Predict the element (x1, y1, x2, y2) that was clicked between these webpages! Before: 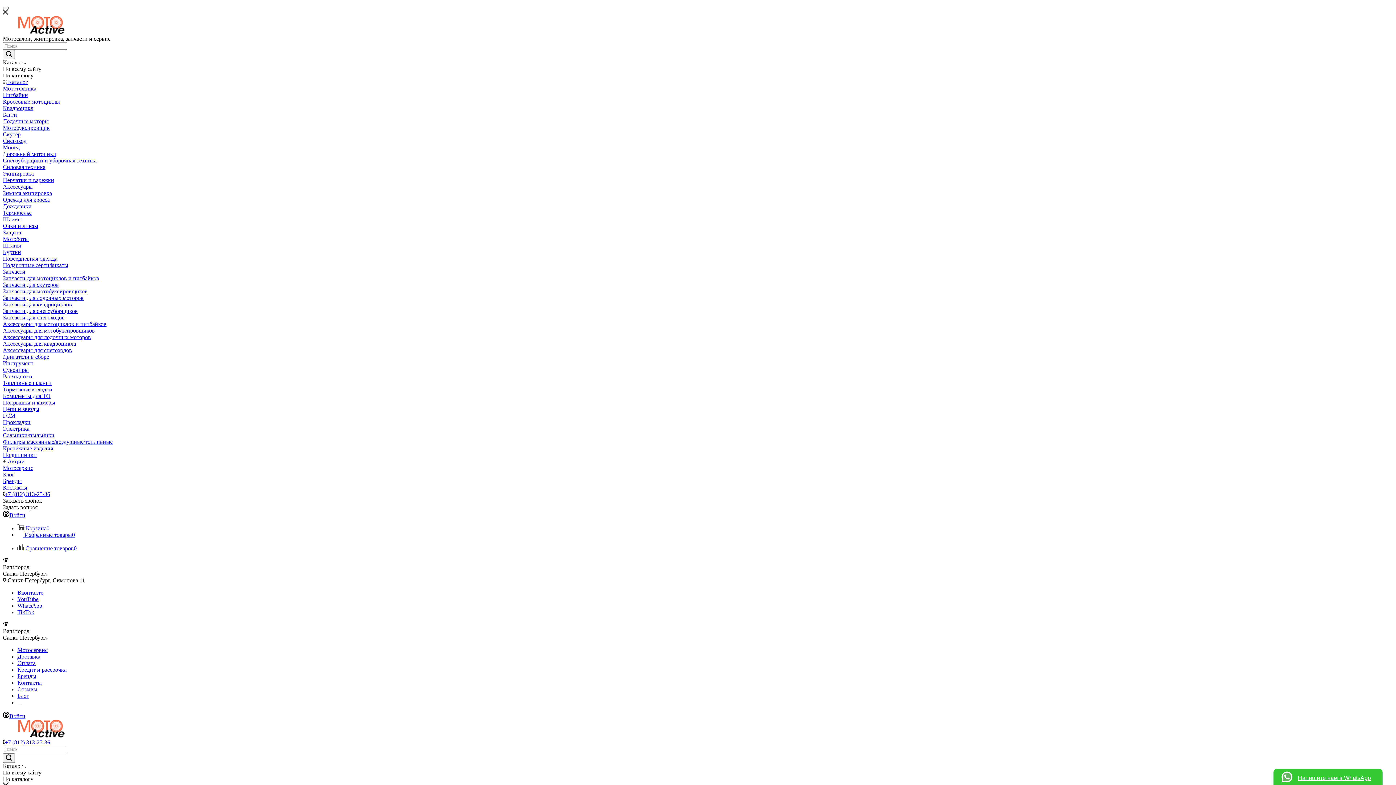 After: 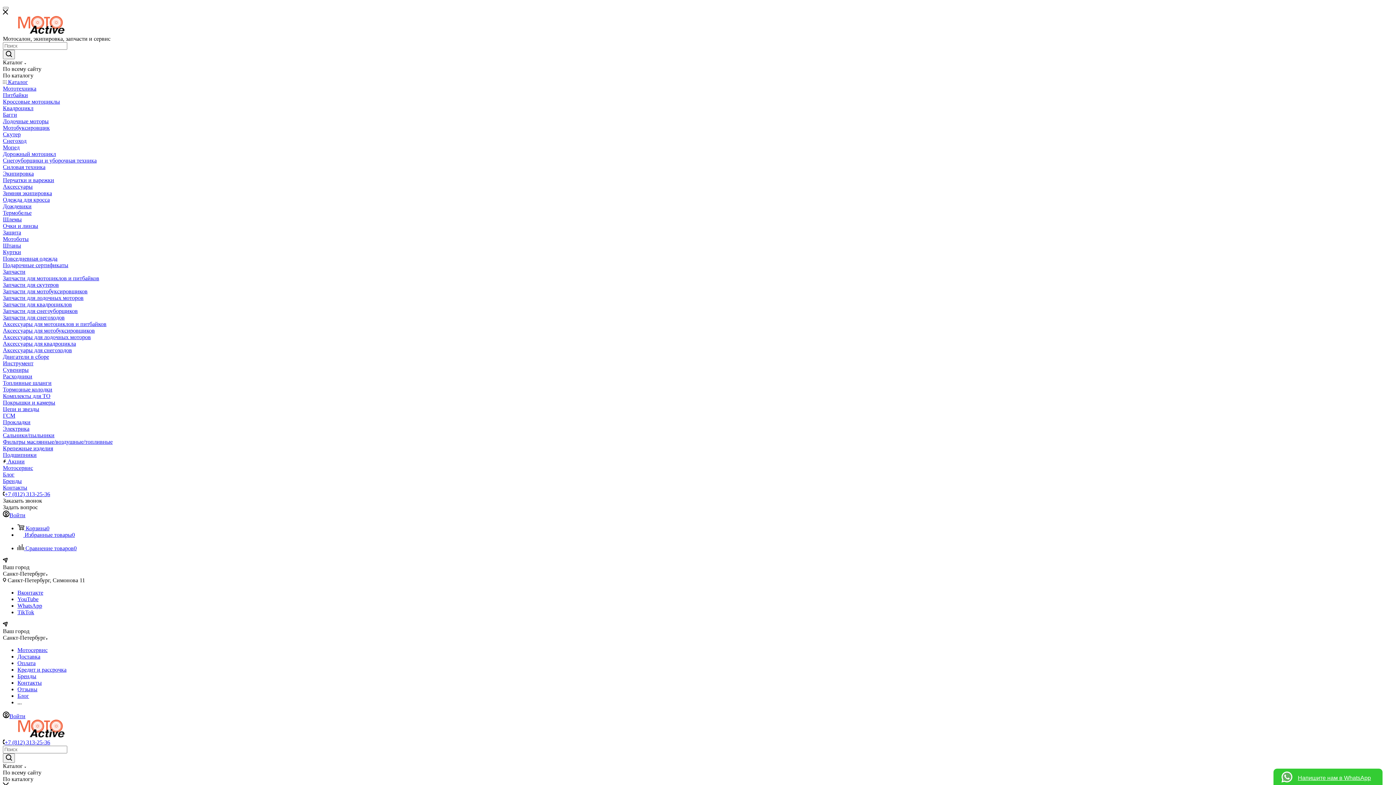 Action: bbox: (2, 386, 52, 392) label: Тормозные колодки